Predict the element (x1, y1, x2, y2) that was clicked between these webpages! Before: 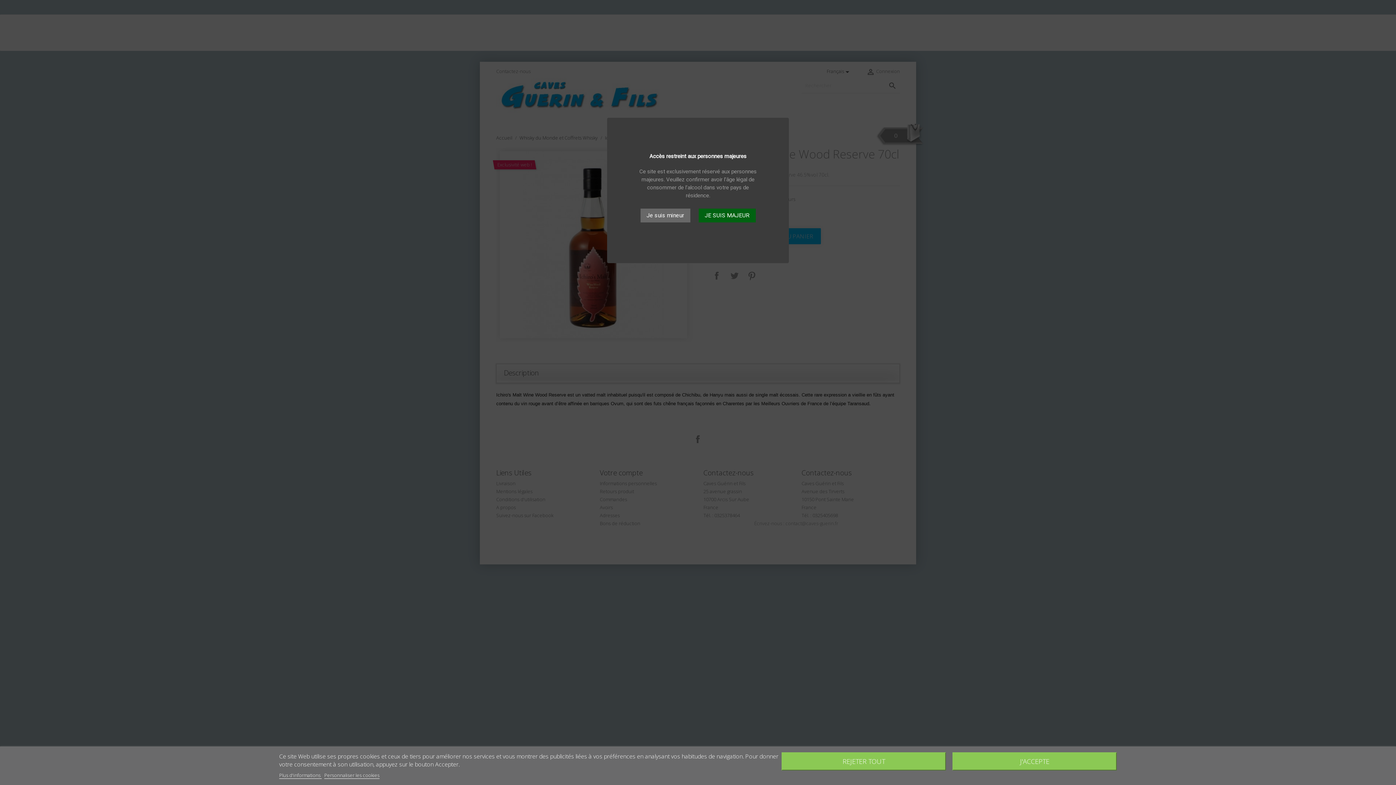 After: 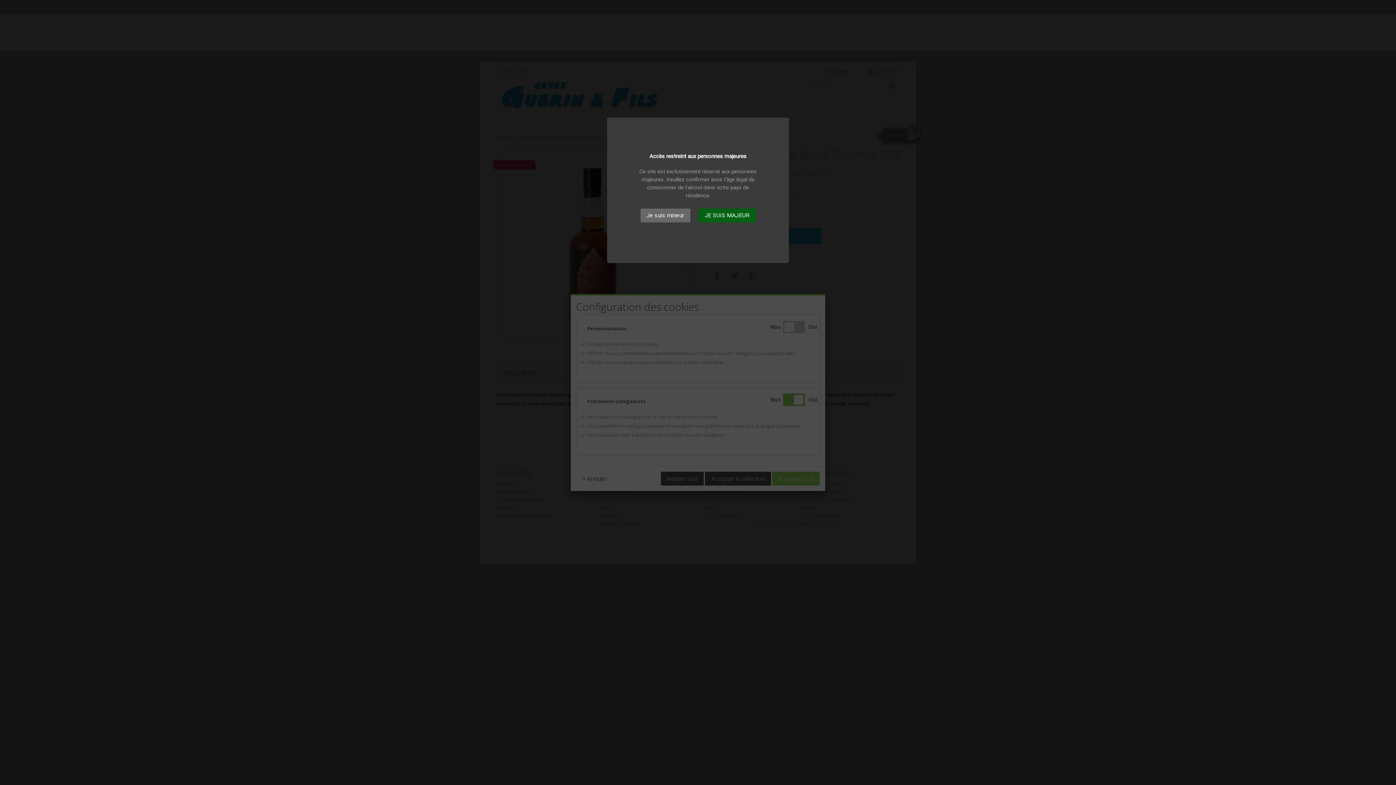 Action: label: Personnaliser les cookies bbox: (324, 772, 379, 779)